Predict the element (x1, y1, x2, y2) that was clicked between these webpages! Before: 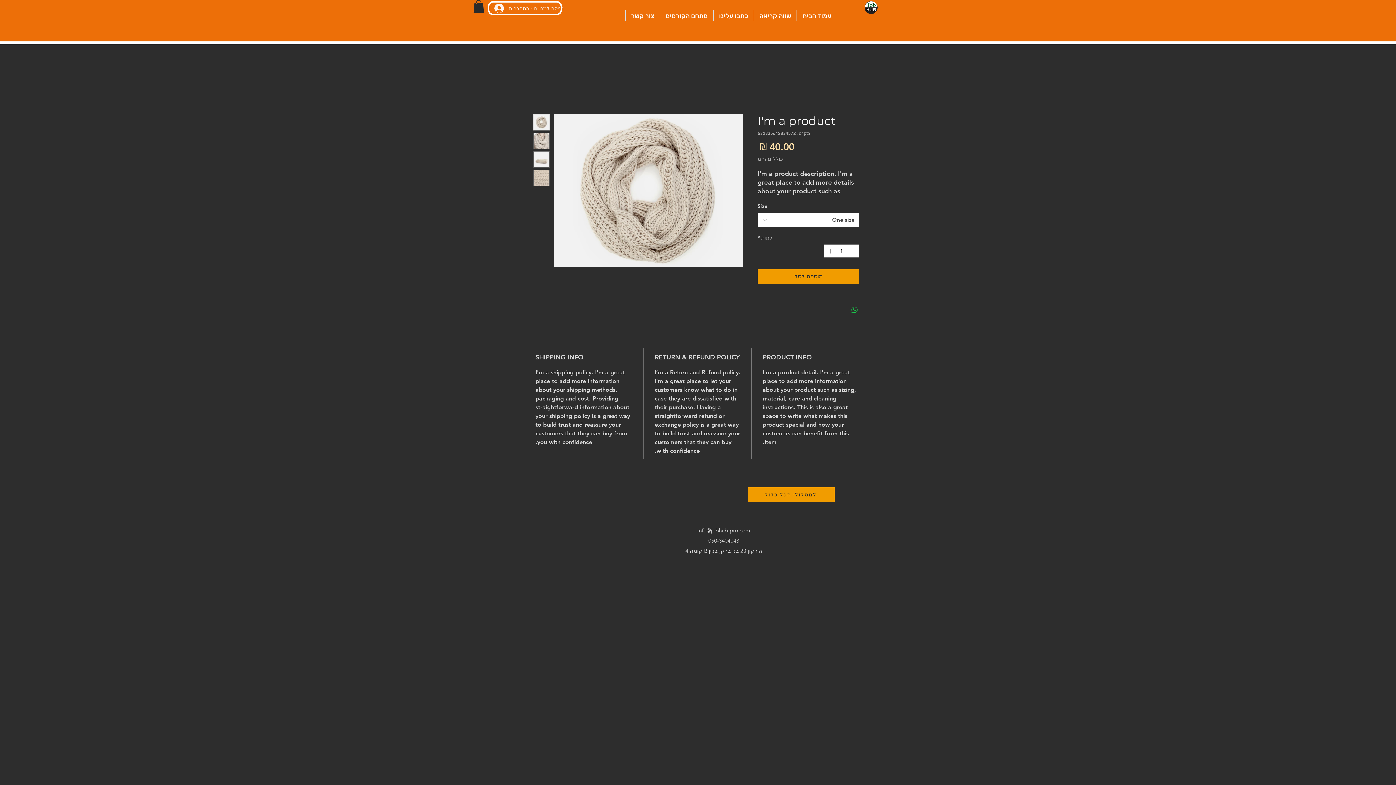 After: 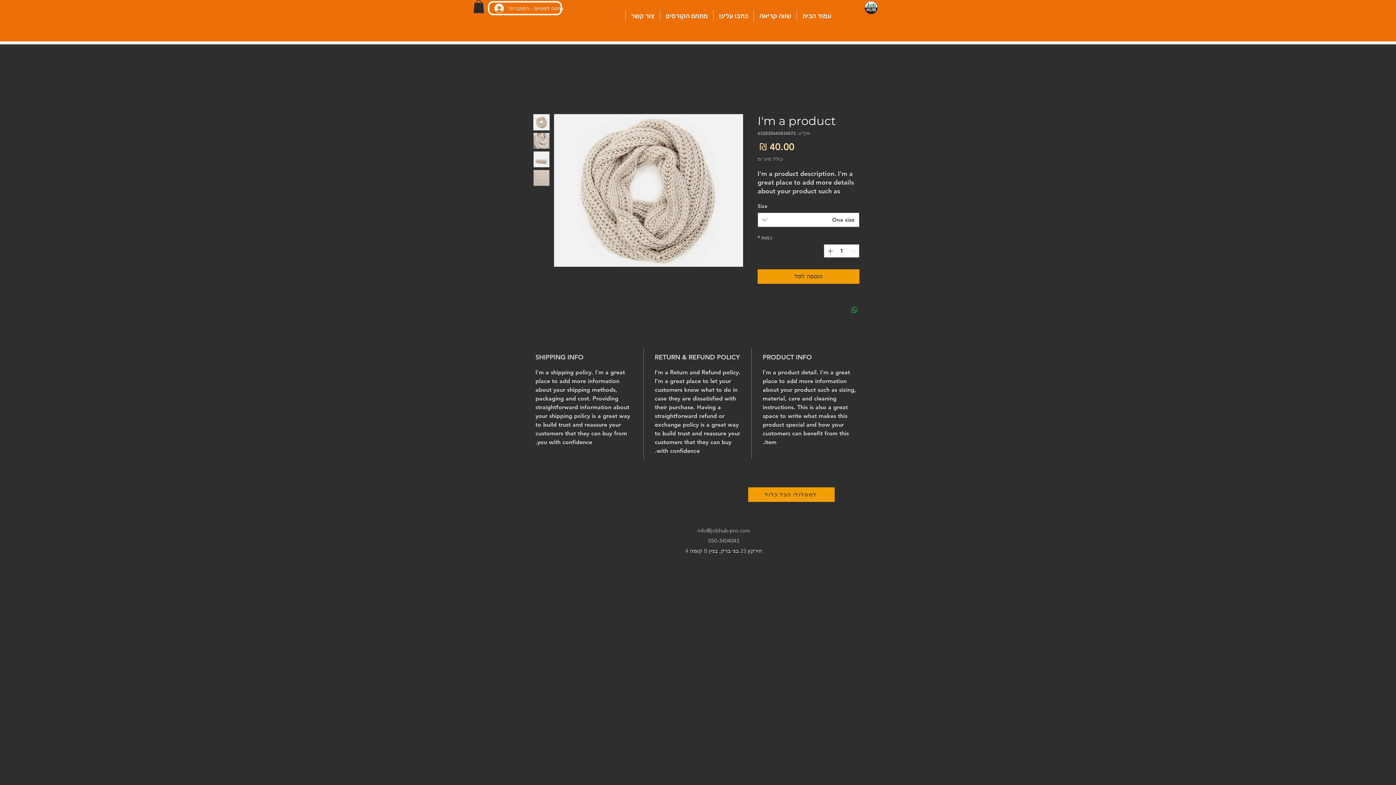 Action: label: שווה קריאה bbox: (754, 10, 796, 21)